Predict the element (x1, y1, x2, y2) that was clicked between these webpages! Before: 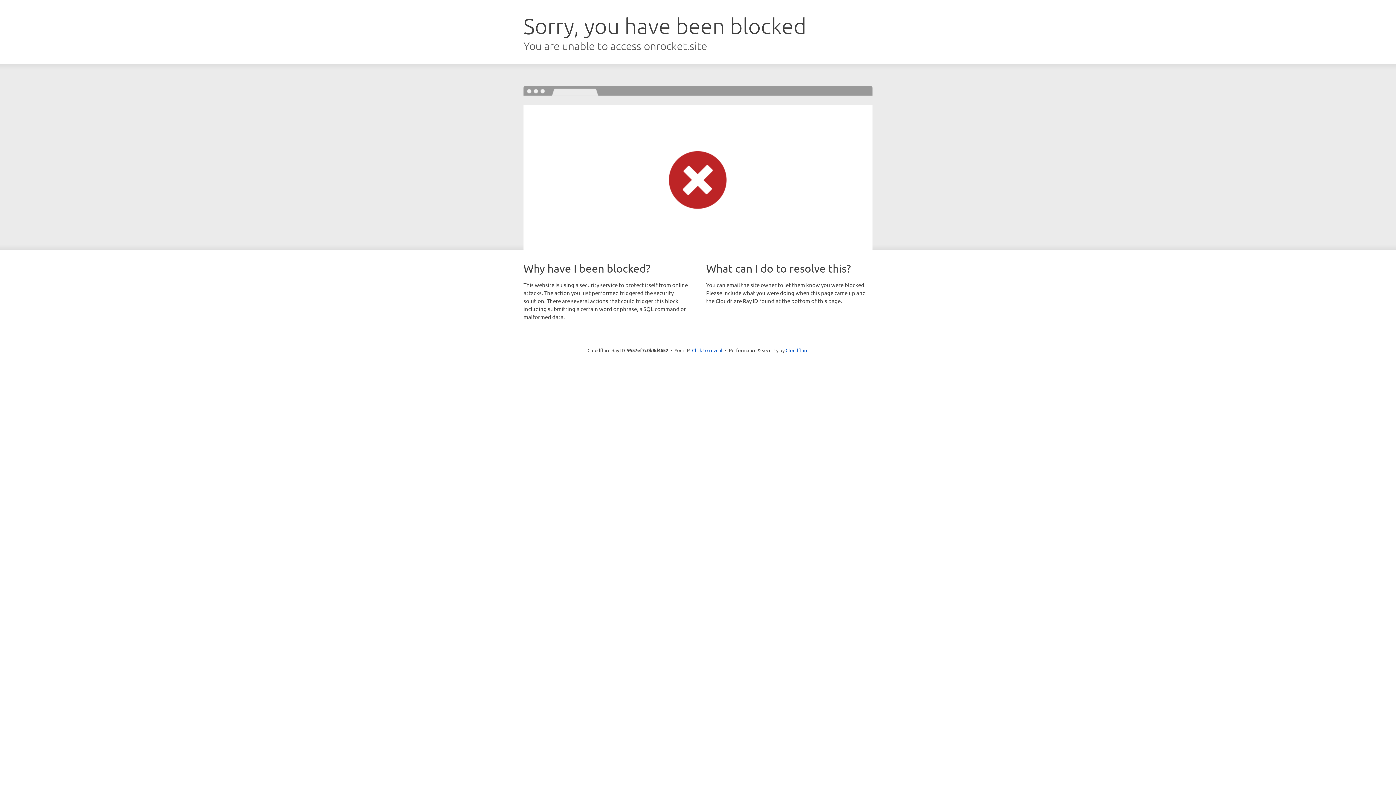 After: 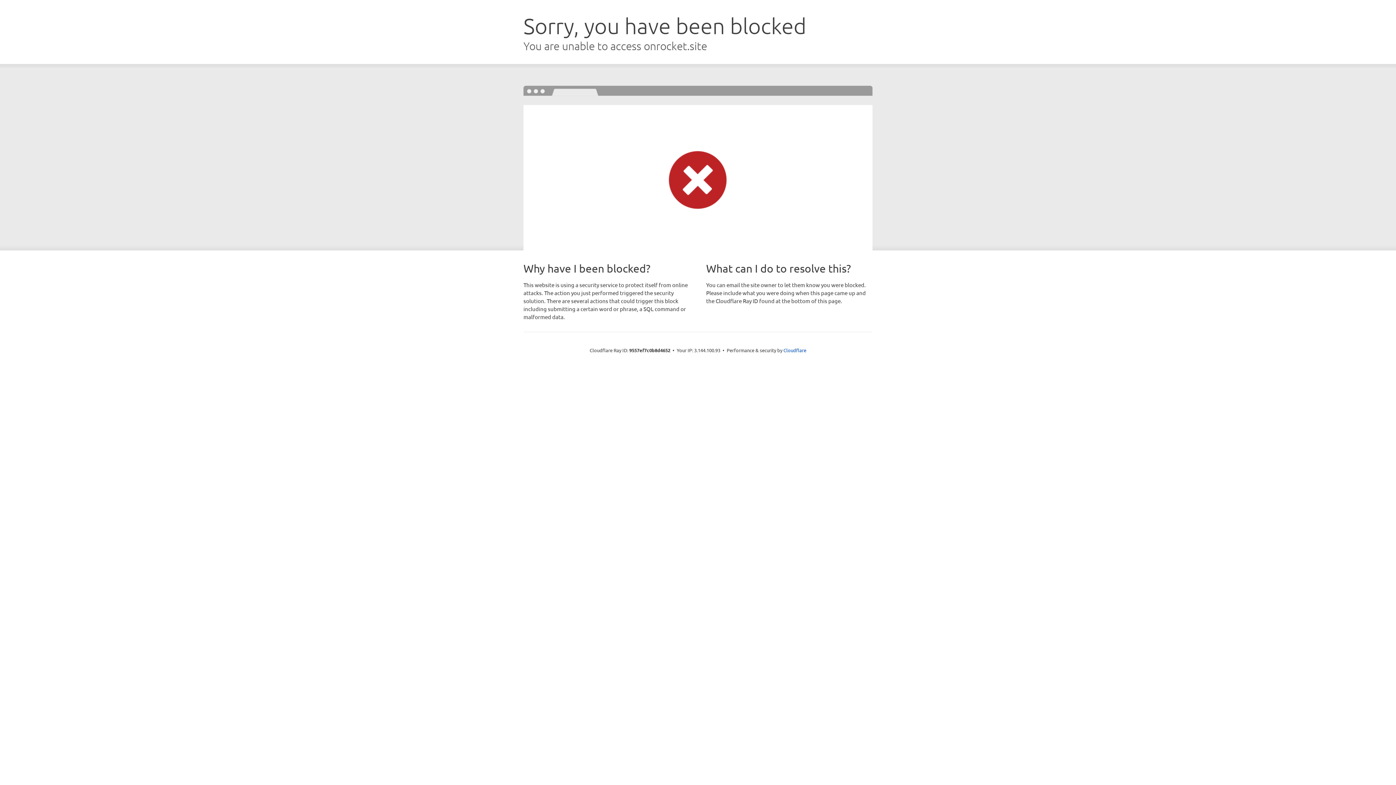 Action: bbox: (692, 346, 722, 353) label: Click to reveal